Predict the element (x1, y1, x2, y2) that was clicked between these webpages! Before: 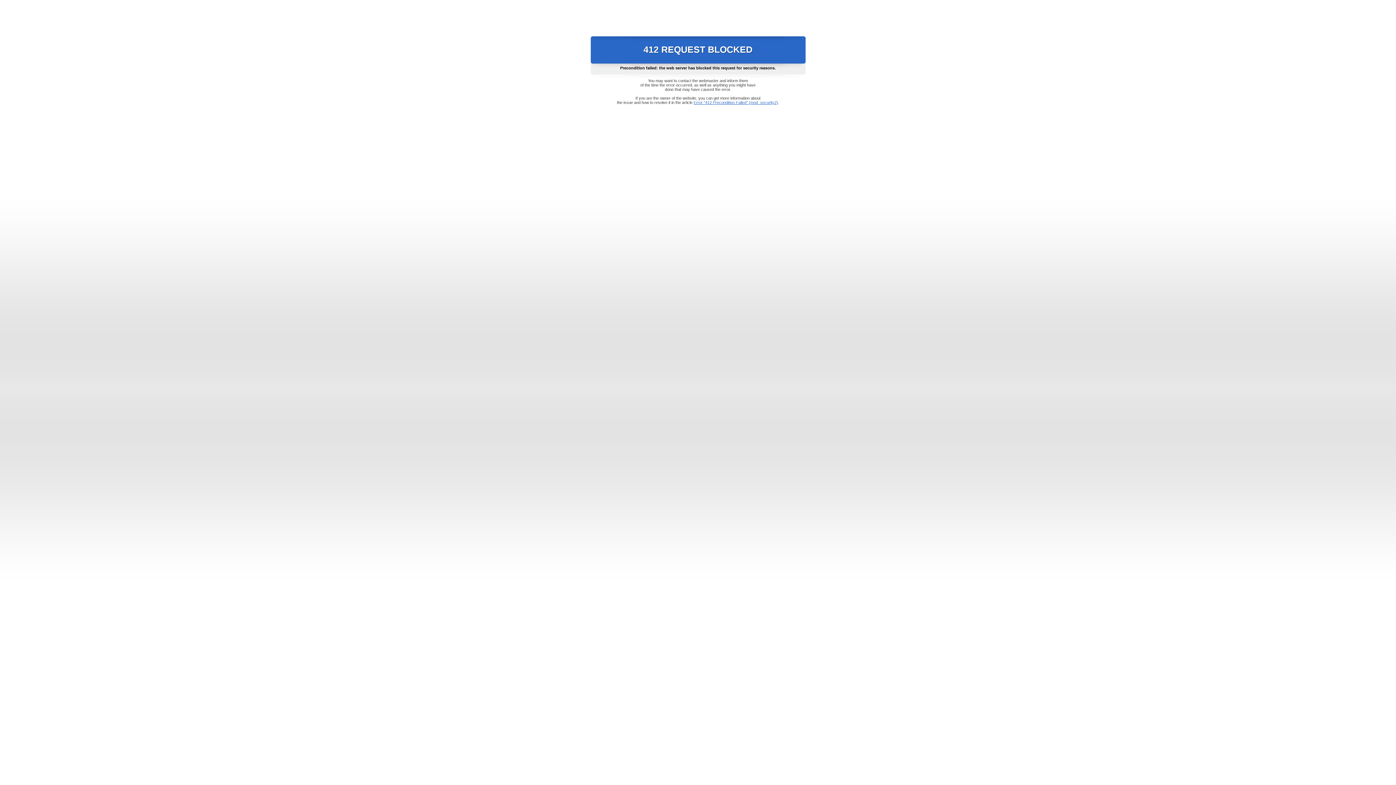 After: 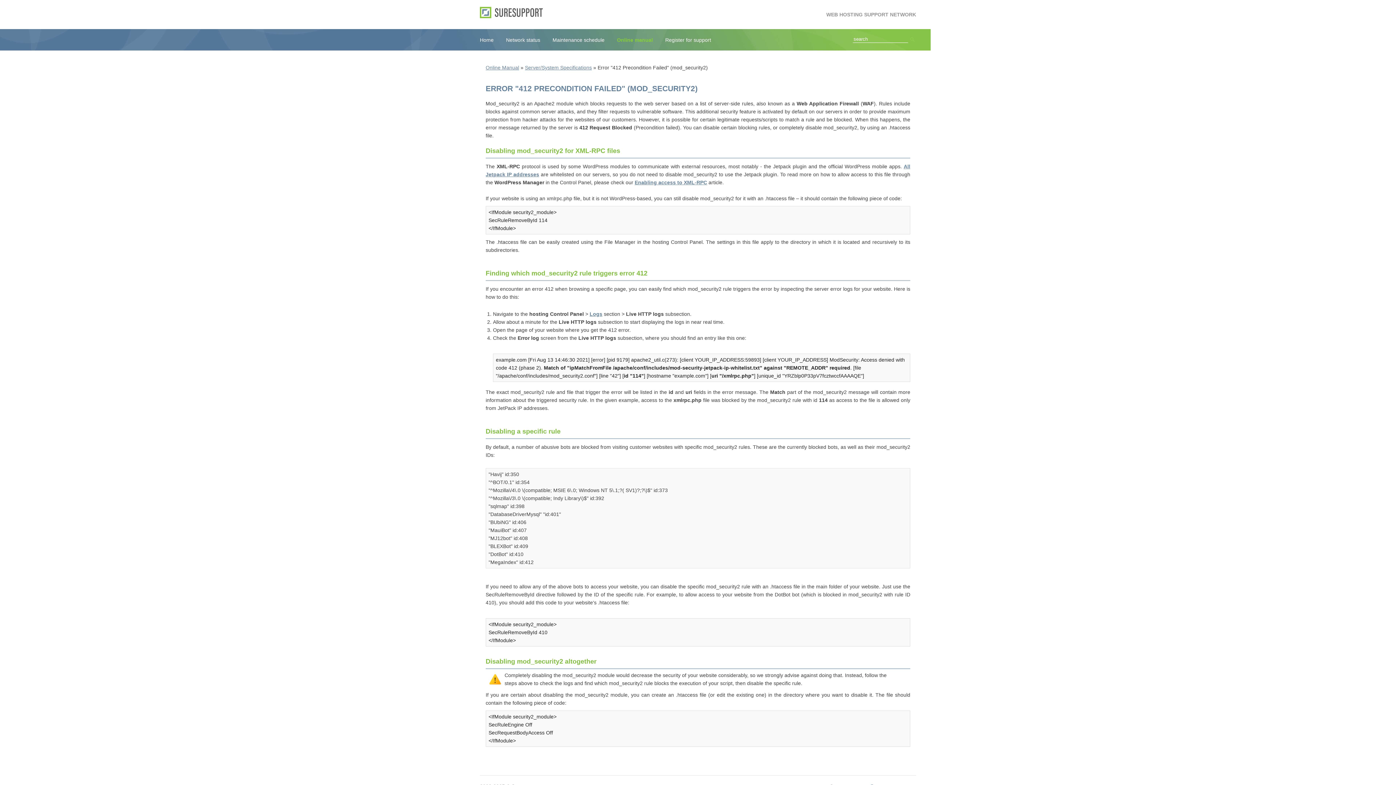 Action: bbox: (693, 100, 778, 104) label: Error "412 Precondition Failed" (mod_security2)